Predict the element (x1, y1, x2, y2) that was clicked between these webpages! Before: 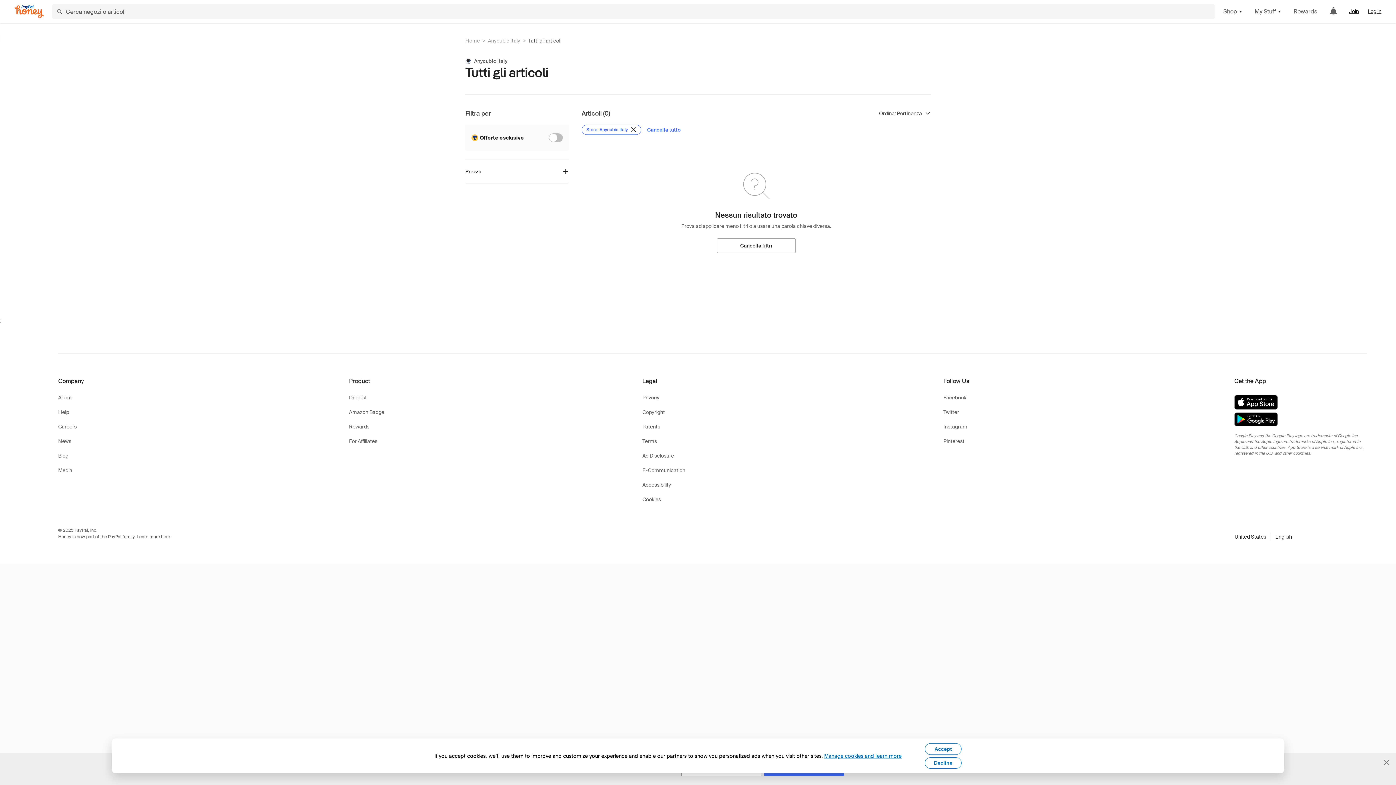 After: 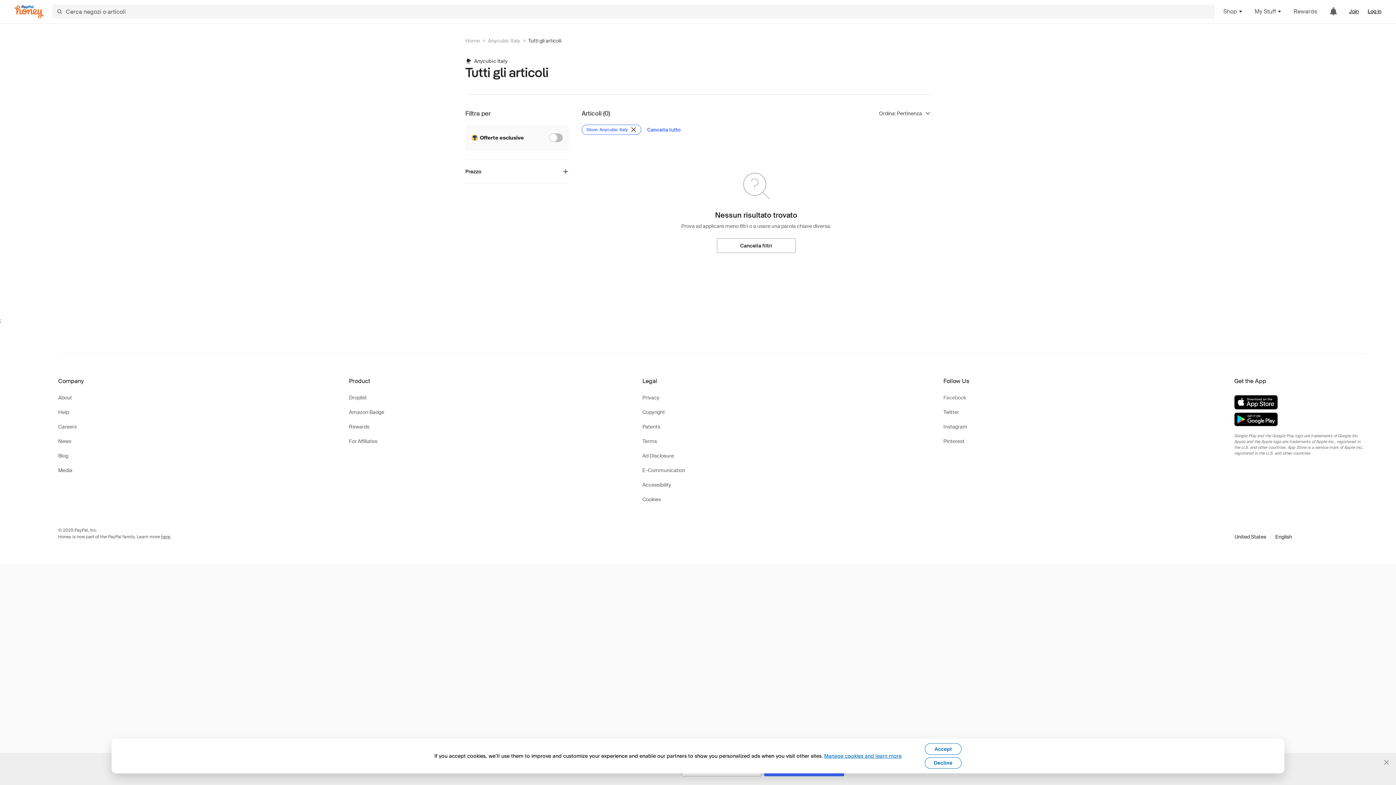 Action: label: Facebook bbox: (943, 393, 966, 402)